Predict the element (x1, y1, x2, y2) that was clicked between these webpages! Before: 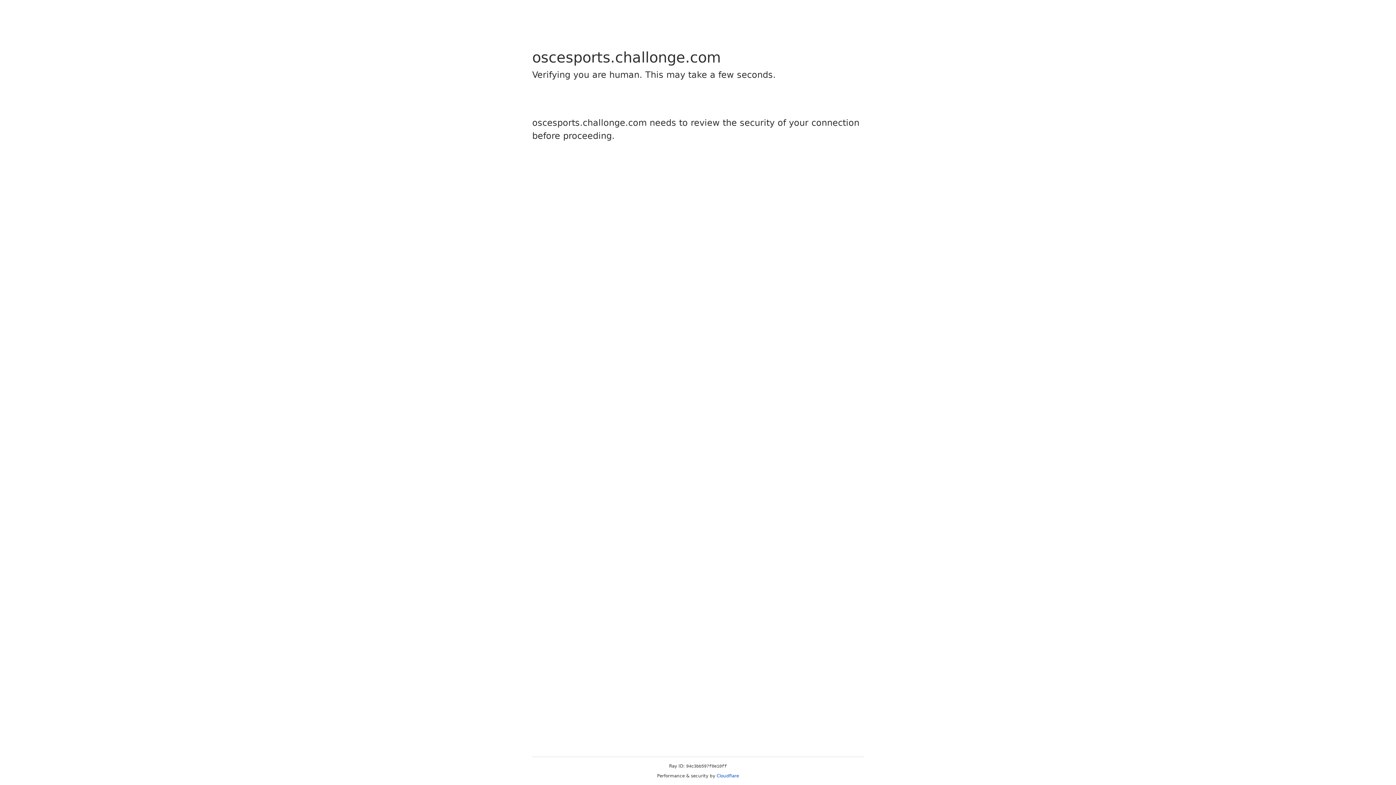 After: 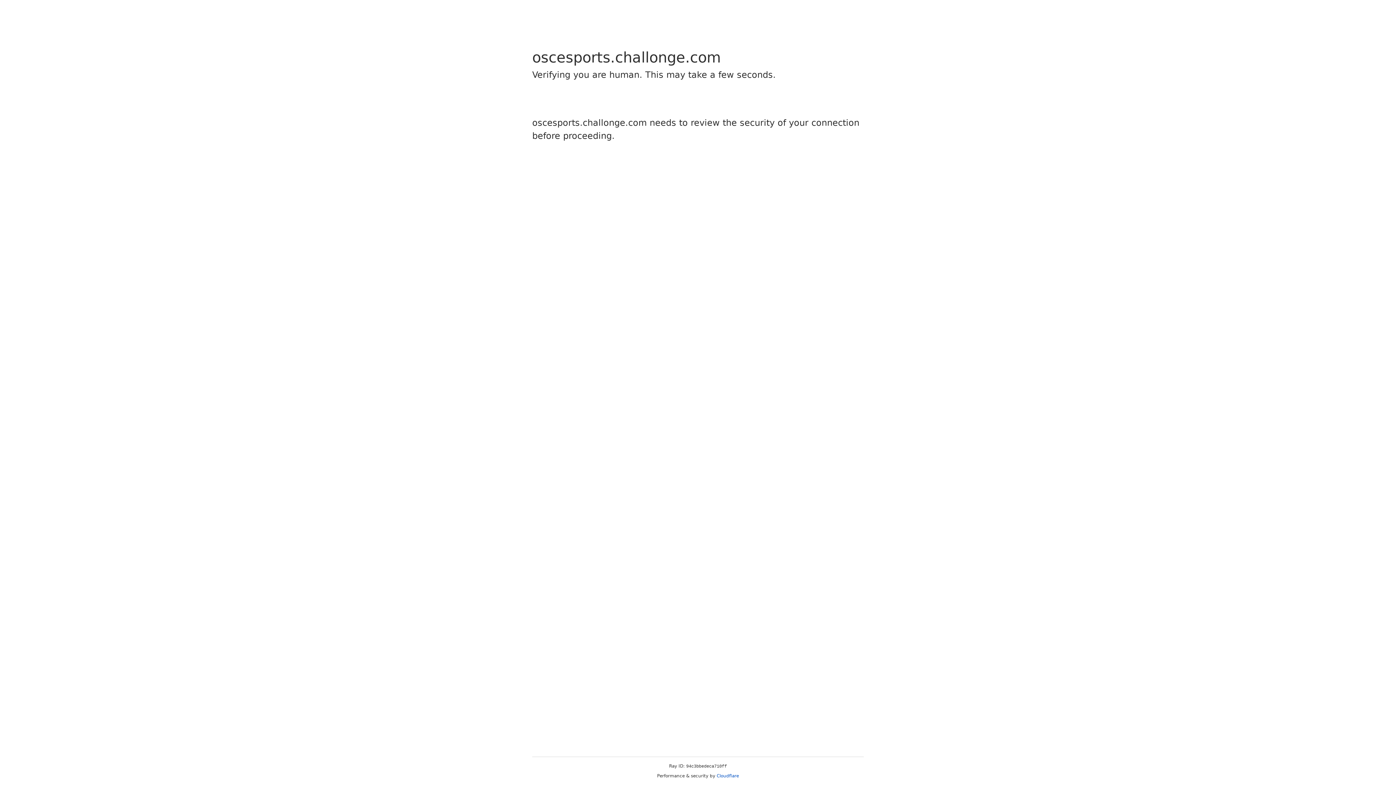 Action: label: Cloudflare bbox: (716, 773, 739, 778)